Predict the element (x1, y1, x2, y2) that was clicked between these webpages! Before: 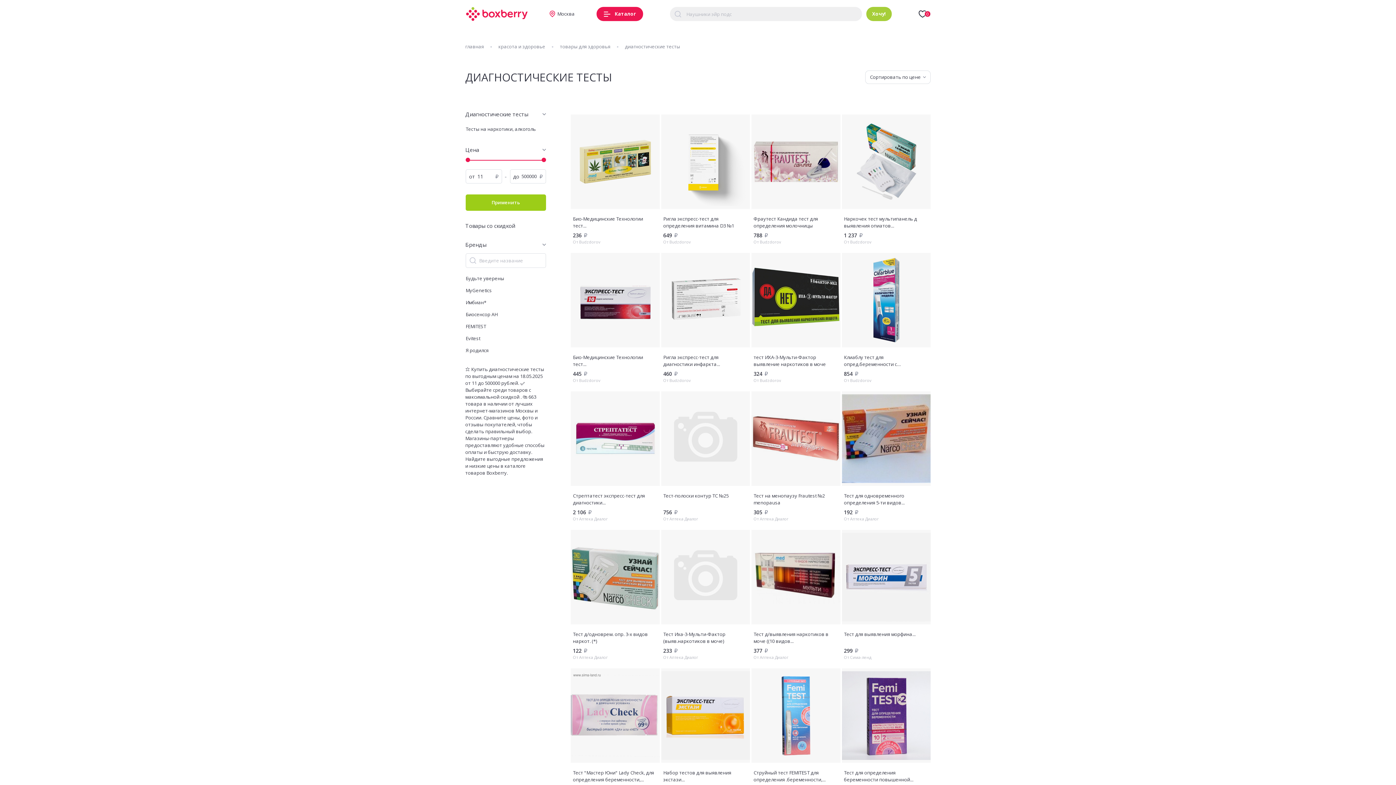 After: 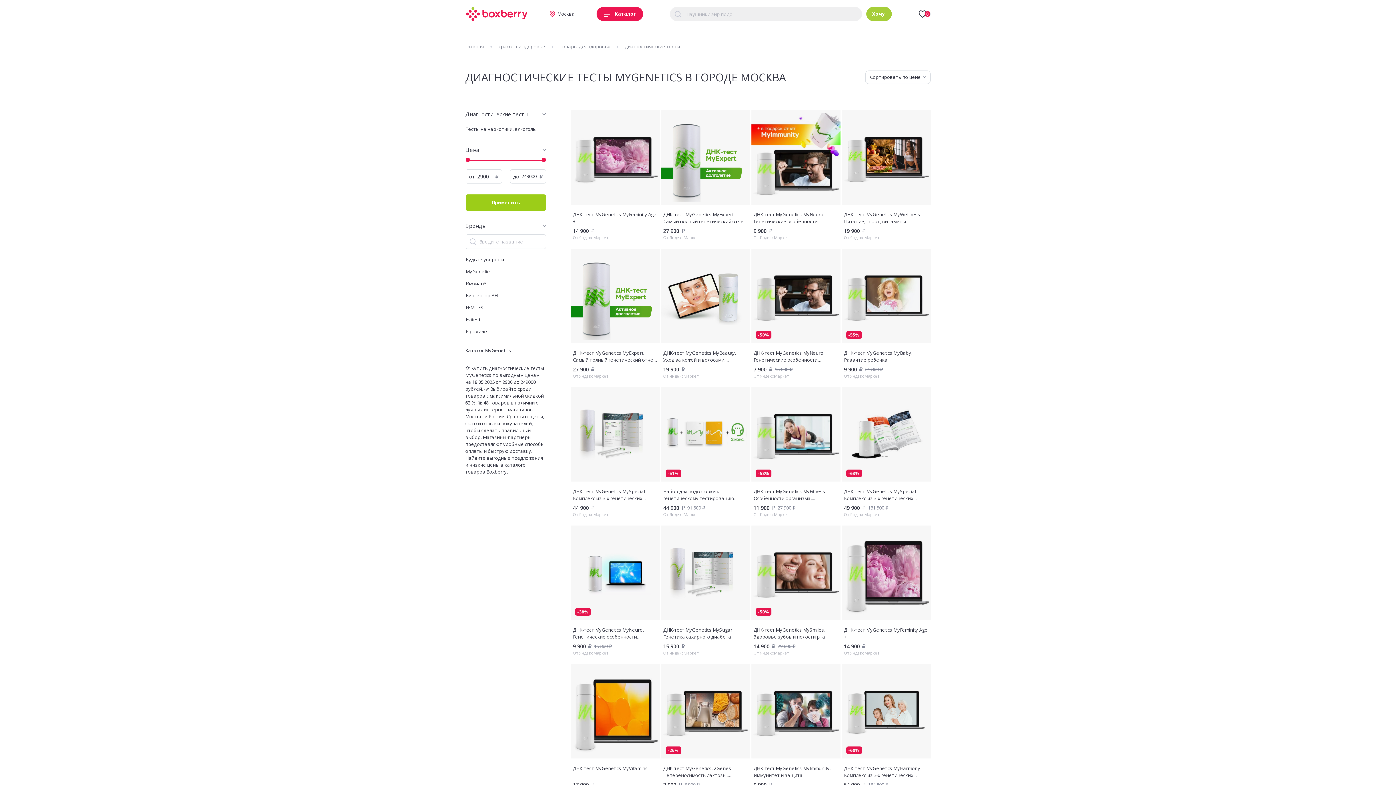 Action: bbox: (465, 287, 492, 293) label: MyGenetics